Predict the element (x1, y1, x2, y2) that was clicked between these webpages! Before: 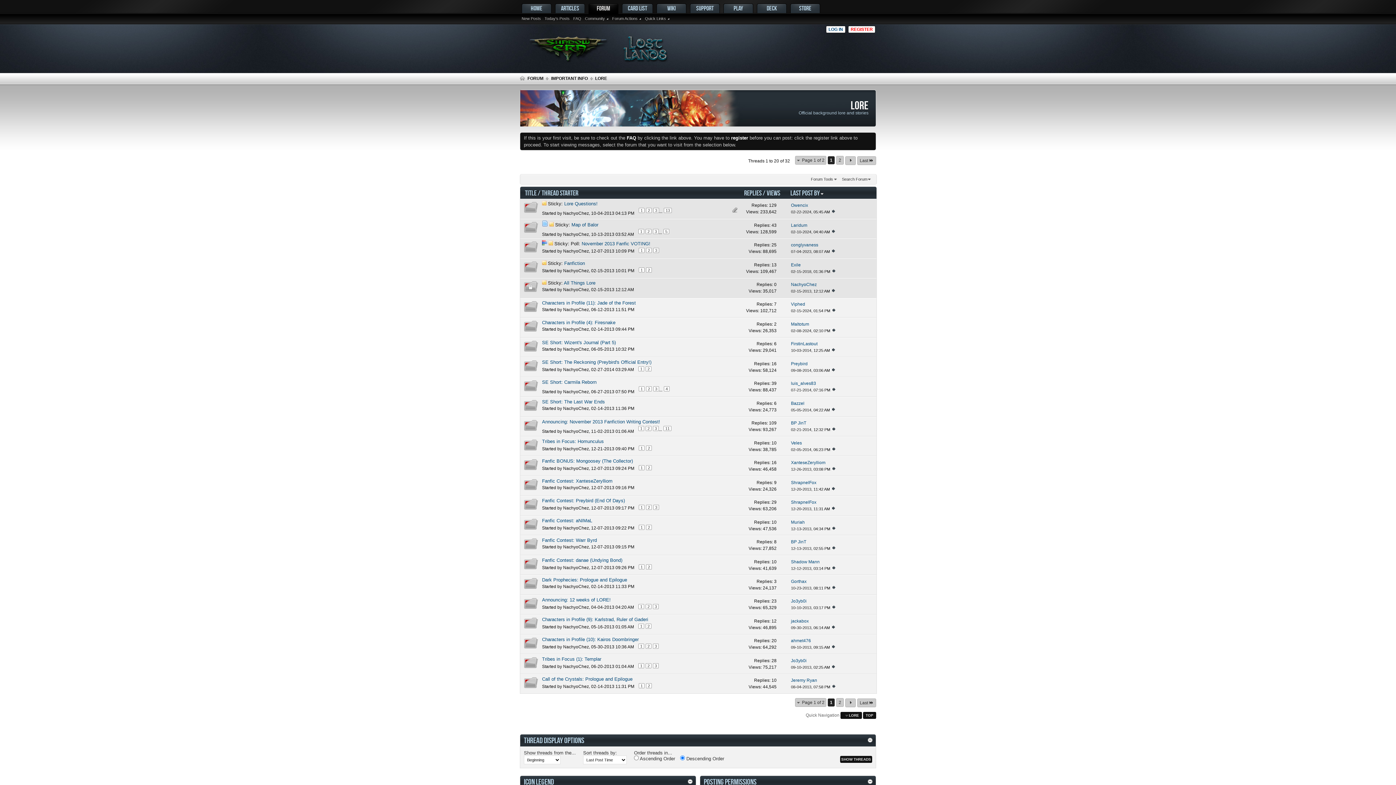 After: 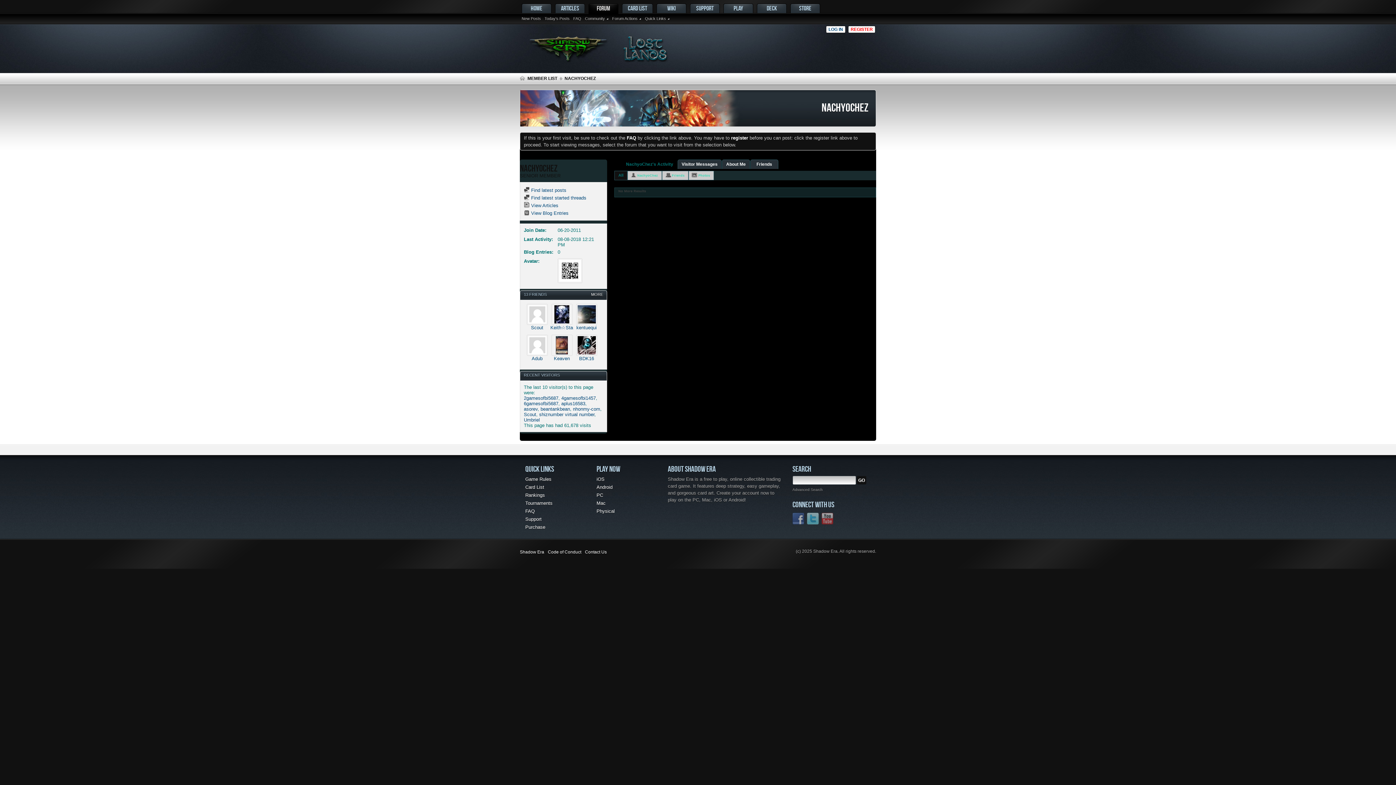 Action: label: NachyoChez bbox: (563, 544, 589, 549)